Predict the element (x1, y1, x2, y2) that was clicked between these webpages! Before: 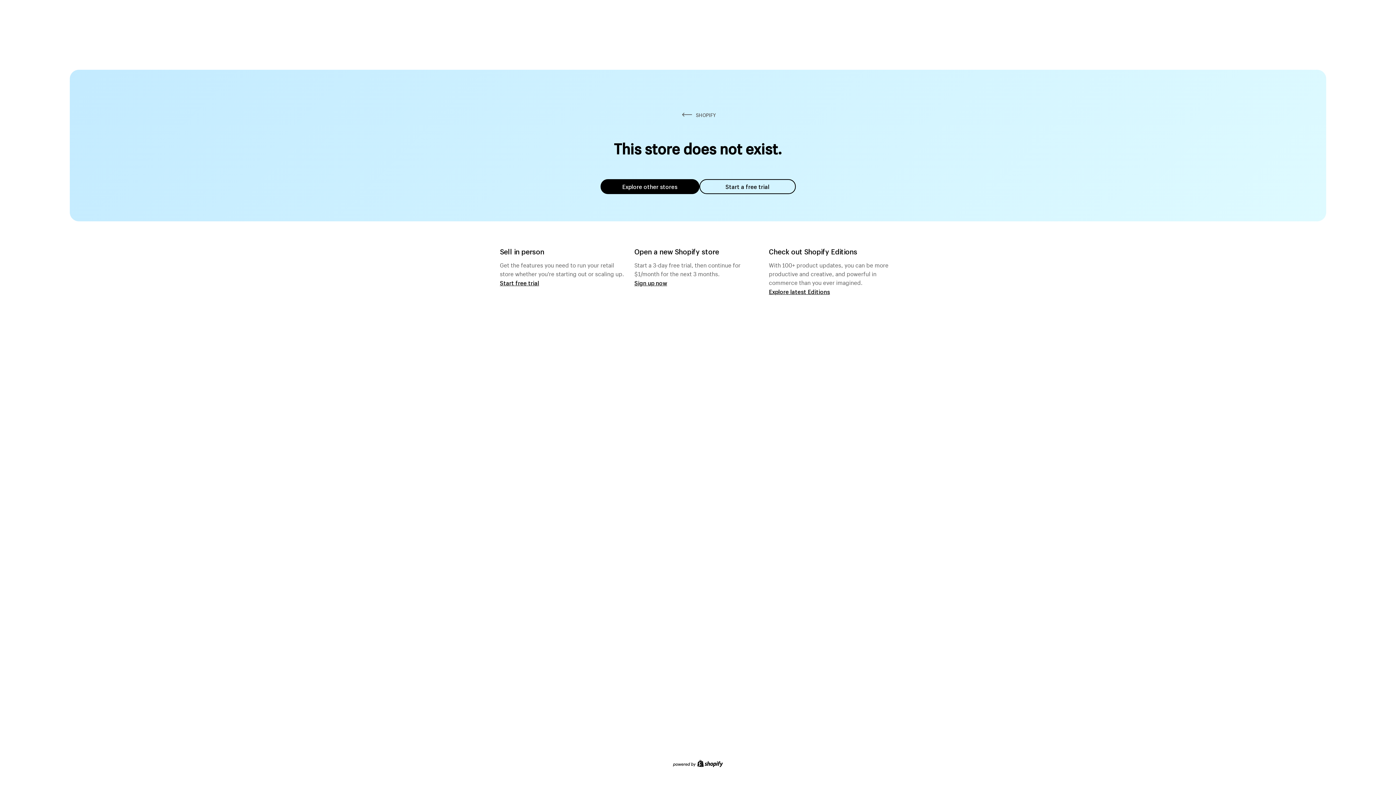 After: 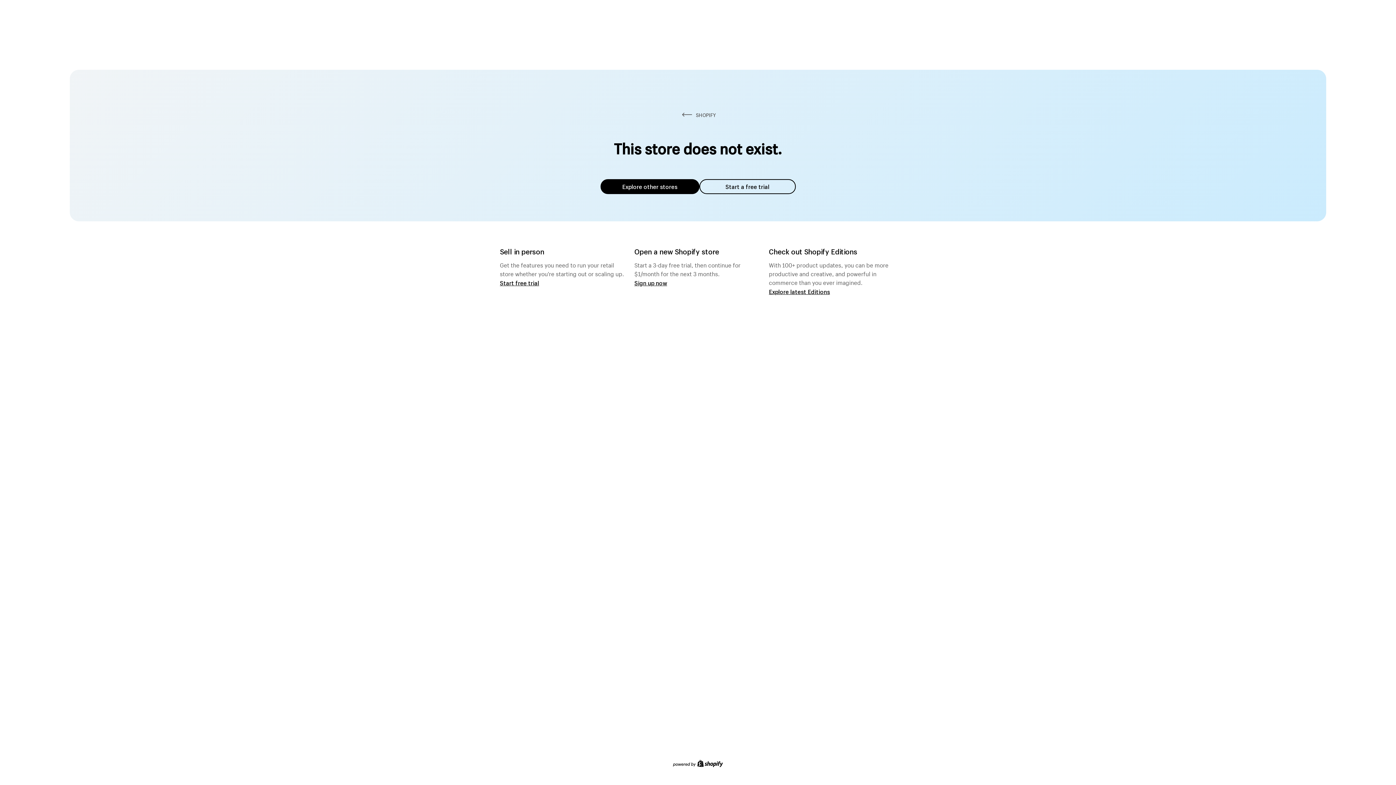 Action: label: Explore other stores bbox: (600, 179, 699, 194)